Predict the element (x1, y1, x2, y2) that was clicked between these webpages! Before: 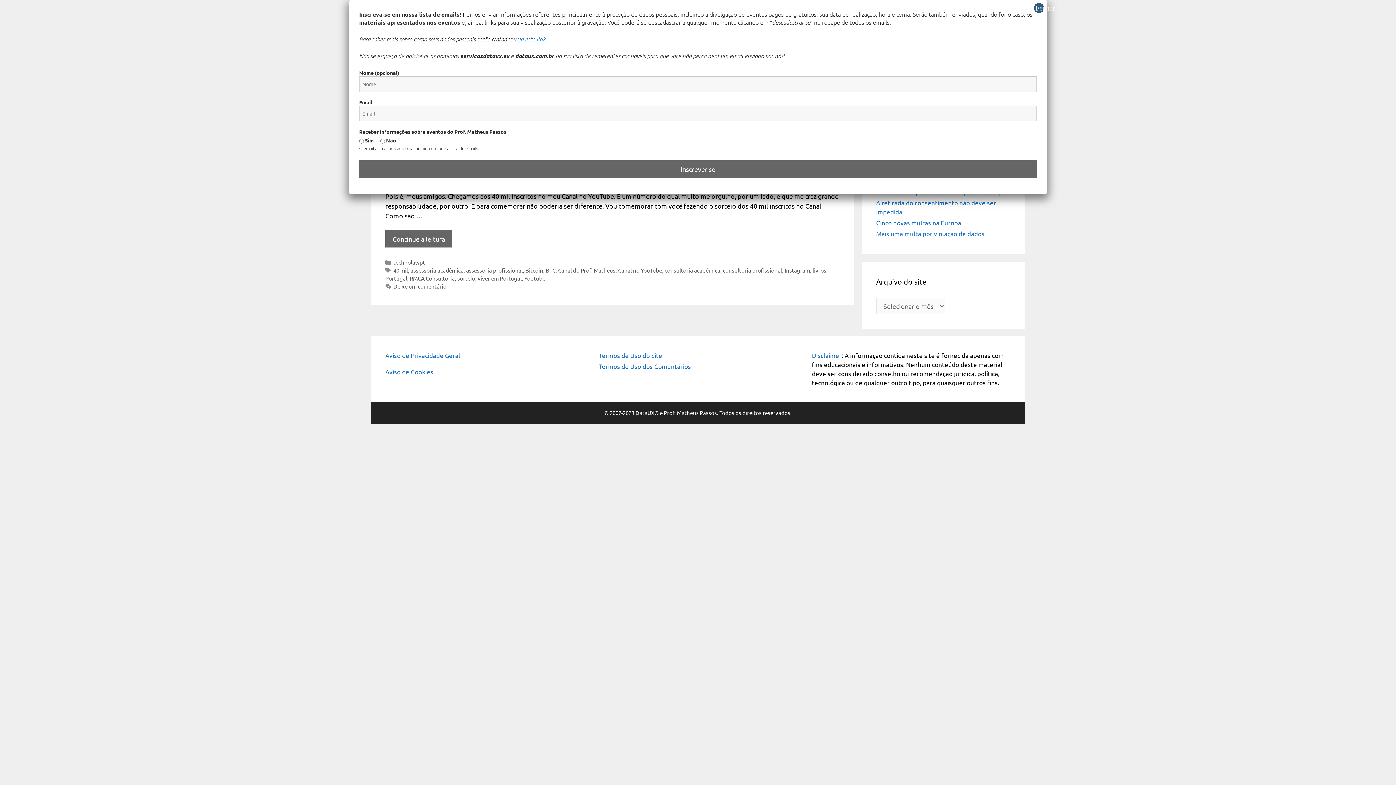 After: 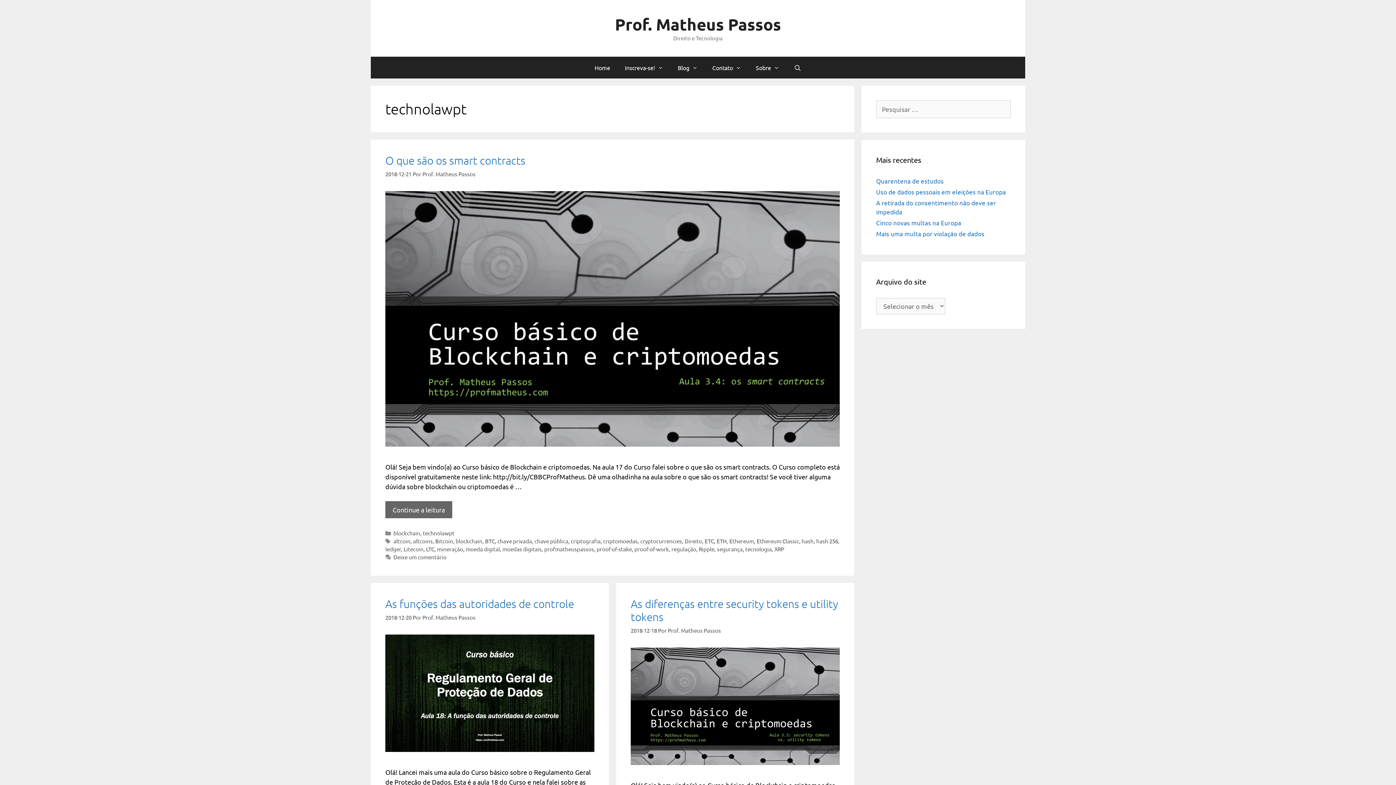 Action: label: technolawpt bbox: (393, 258, 425, 265)